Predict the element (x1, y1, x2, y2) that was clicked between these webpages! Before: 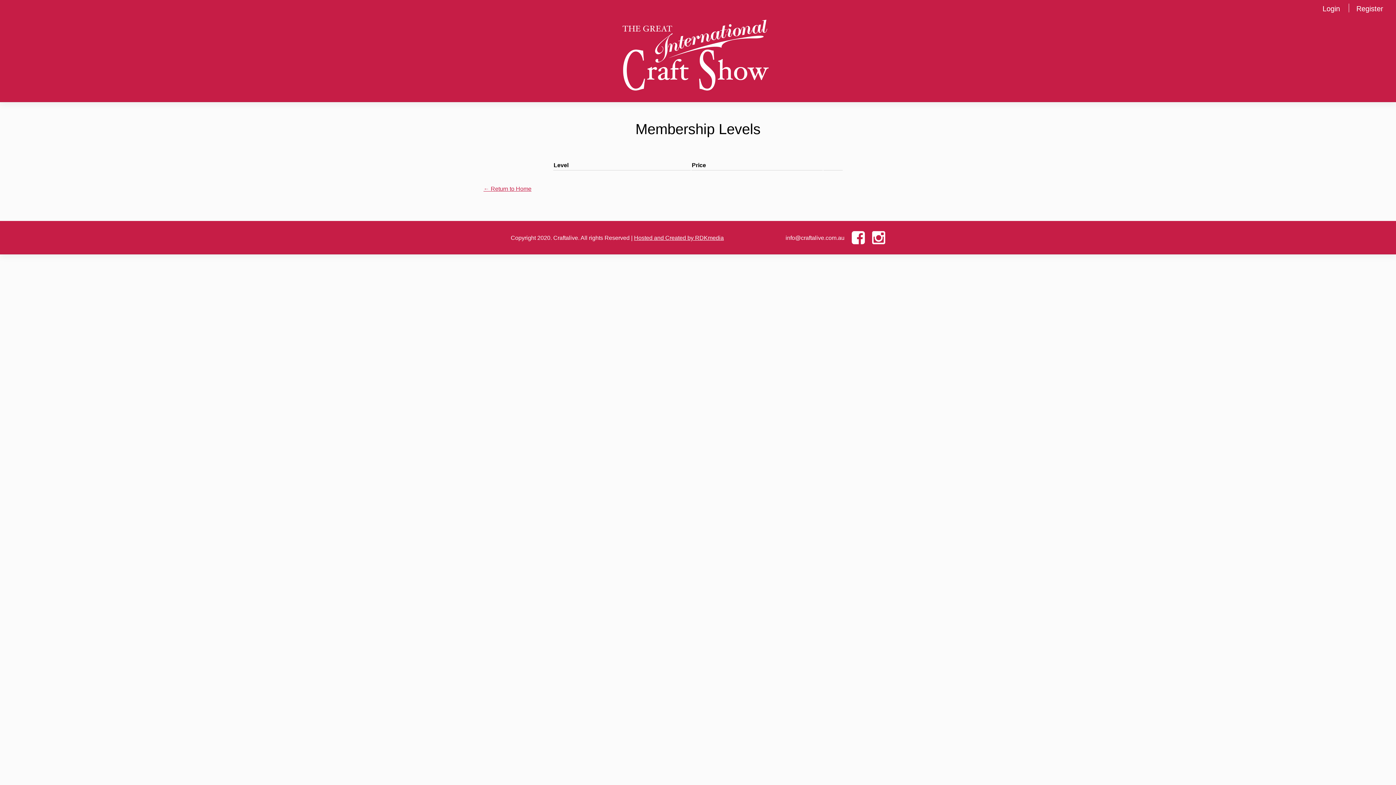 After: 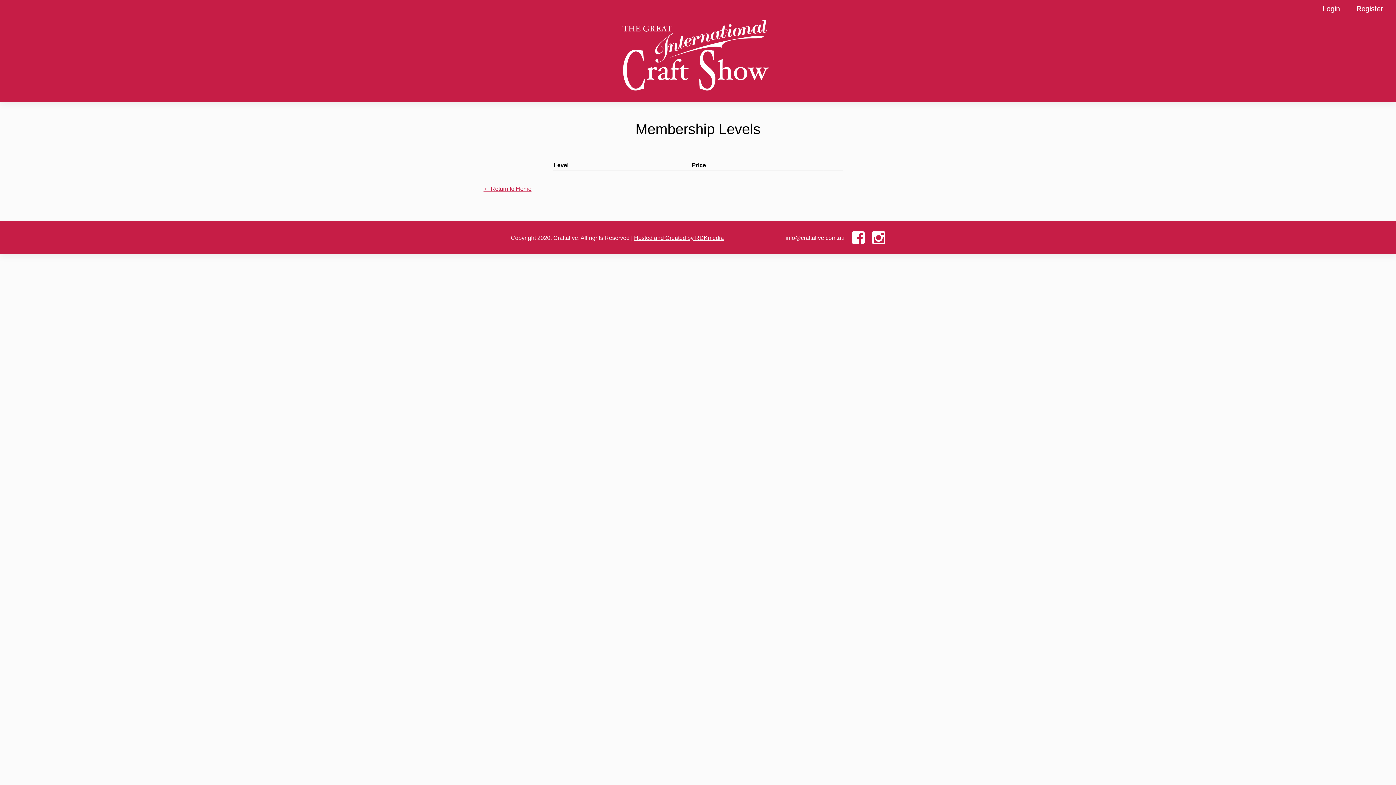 Action: label: Facebook bbox: (852, 230, 865, 245)